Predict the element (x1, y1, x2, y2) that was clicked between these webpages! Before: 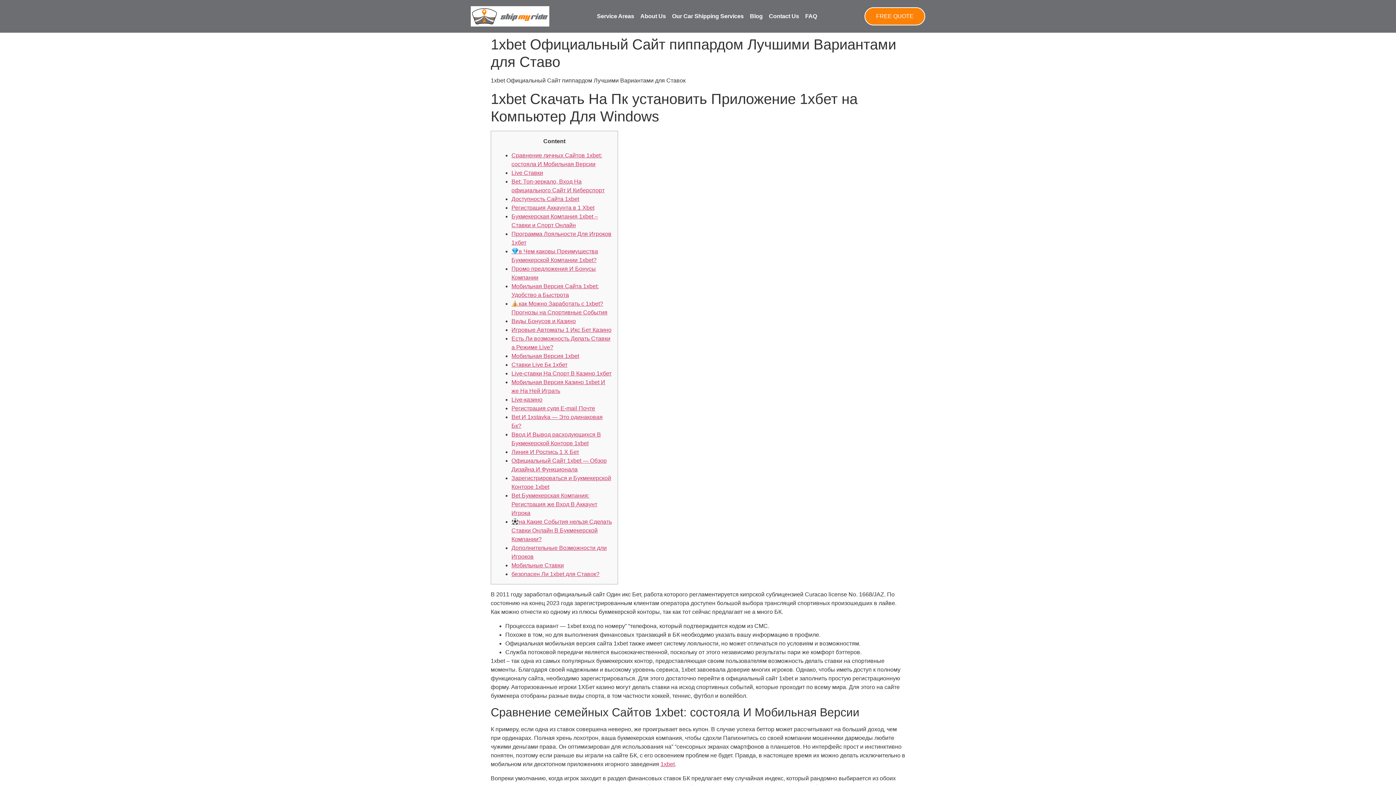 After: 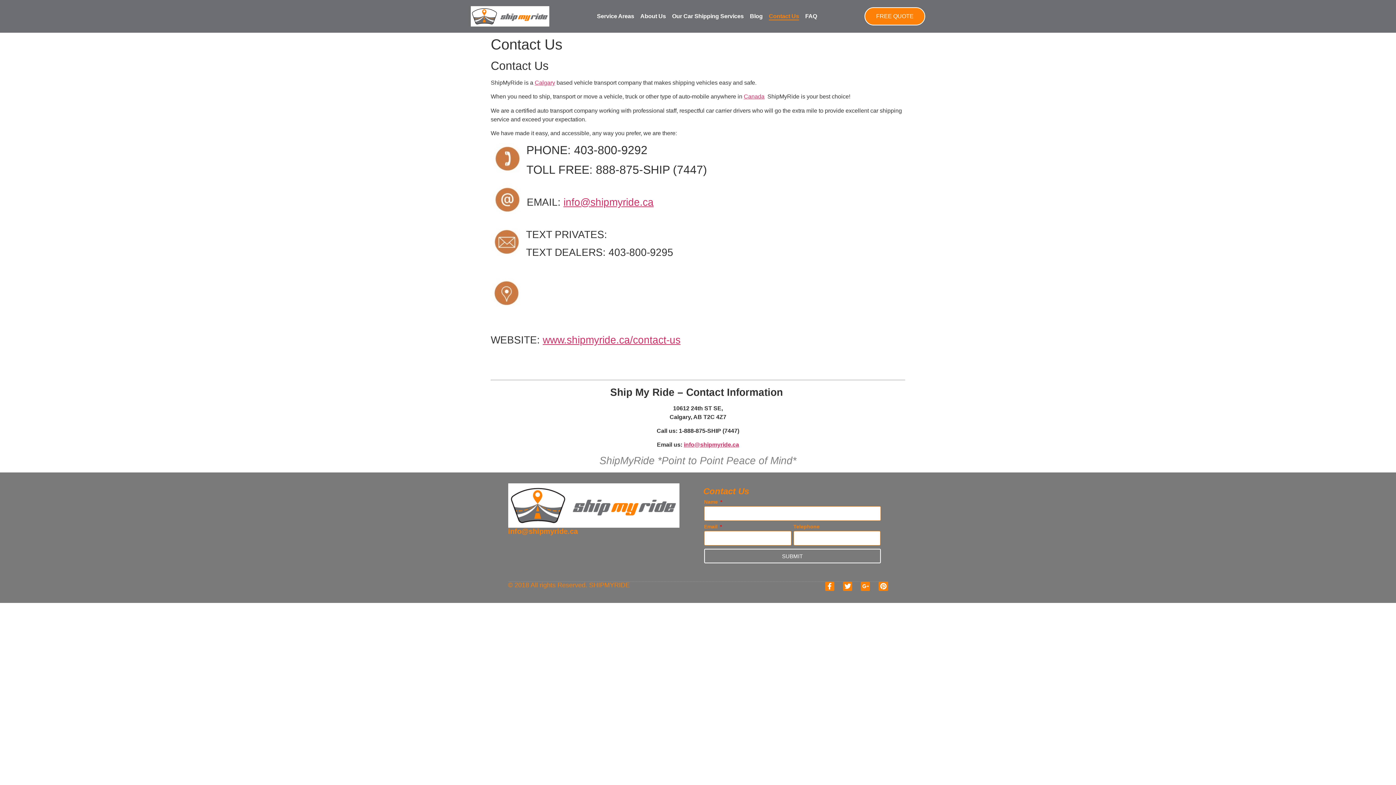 Action: bbox: (769, 12, 799, 20) label: Contact Us